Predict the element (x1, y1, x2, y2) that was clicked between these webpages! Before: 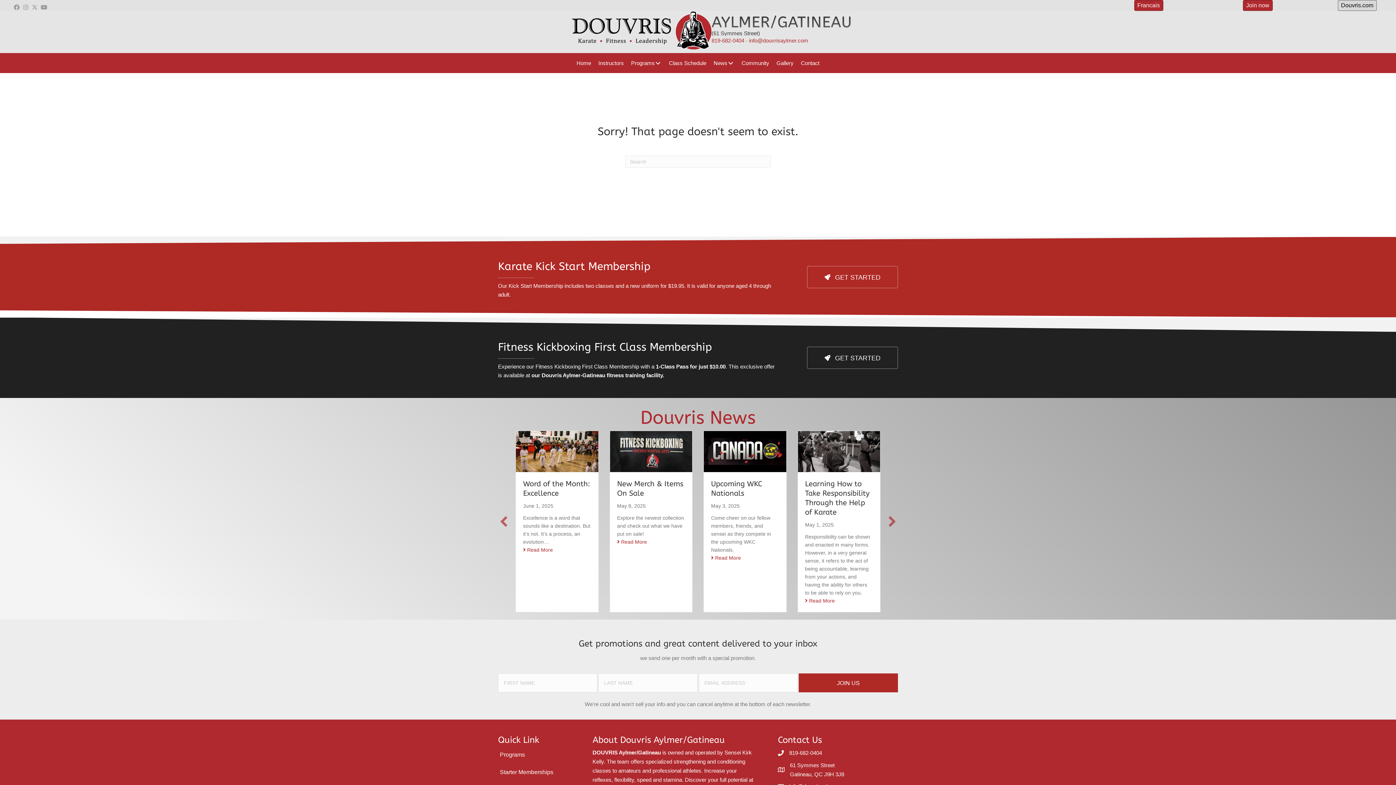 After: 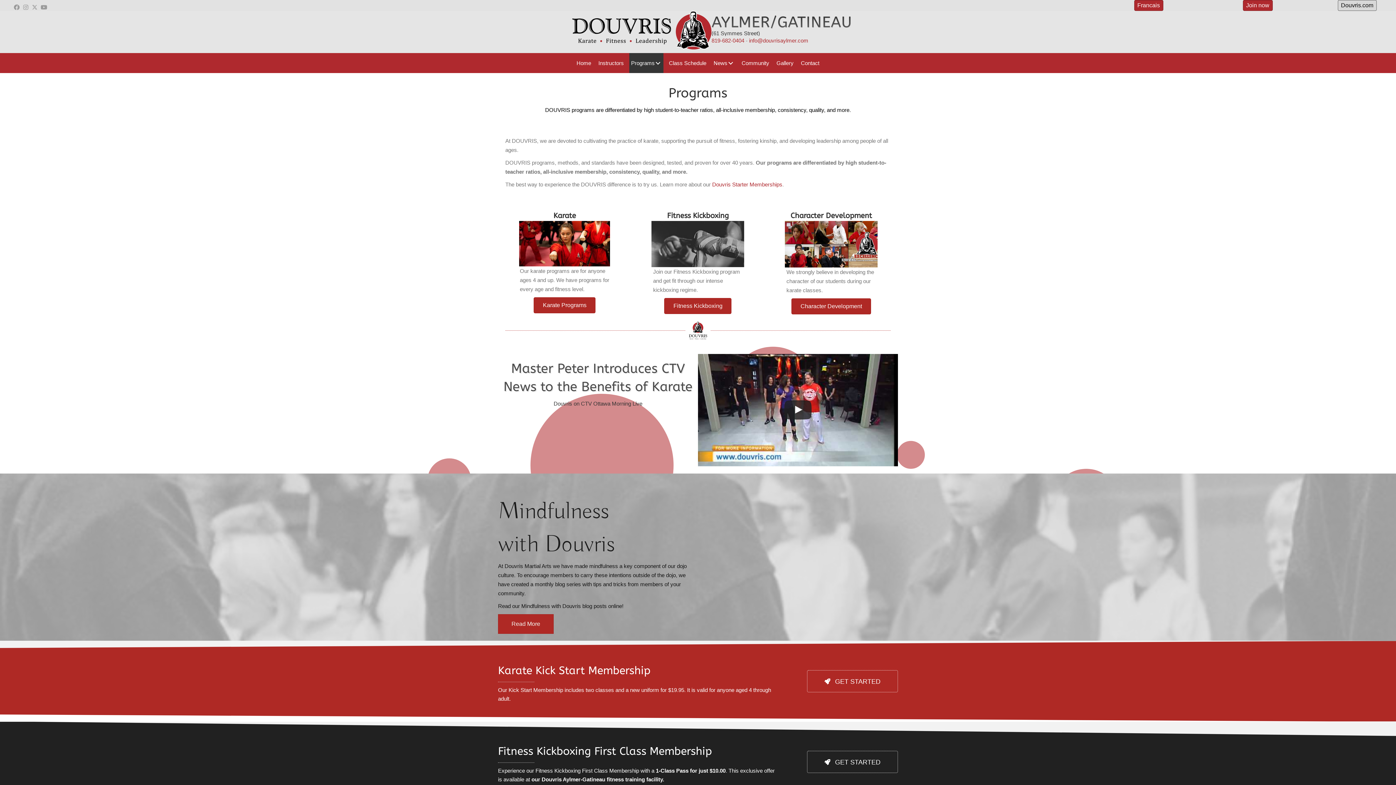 Action: bbox: (629, 53, 663, 73) label: Programs